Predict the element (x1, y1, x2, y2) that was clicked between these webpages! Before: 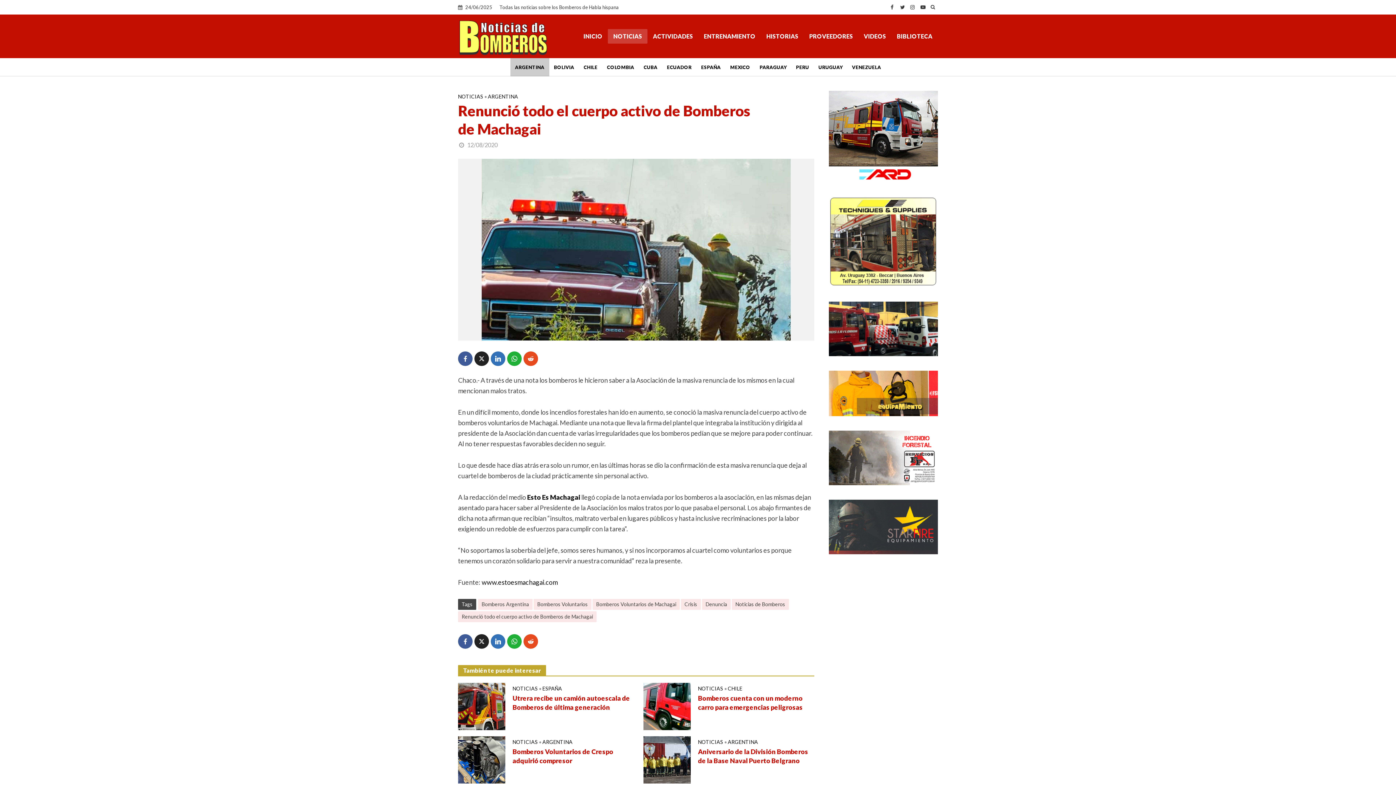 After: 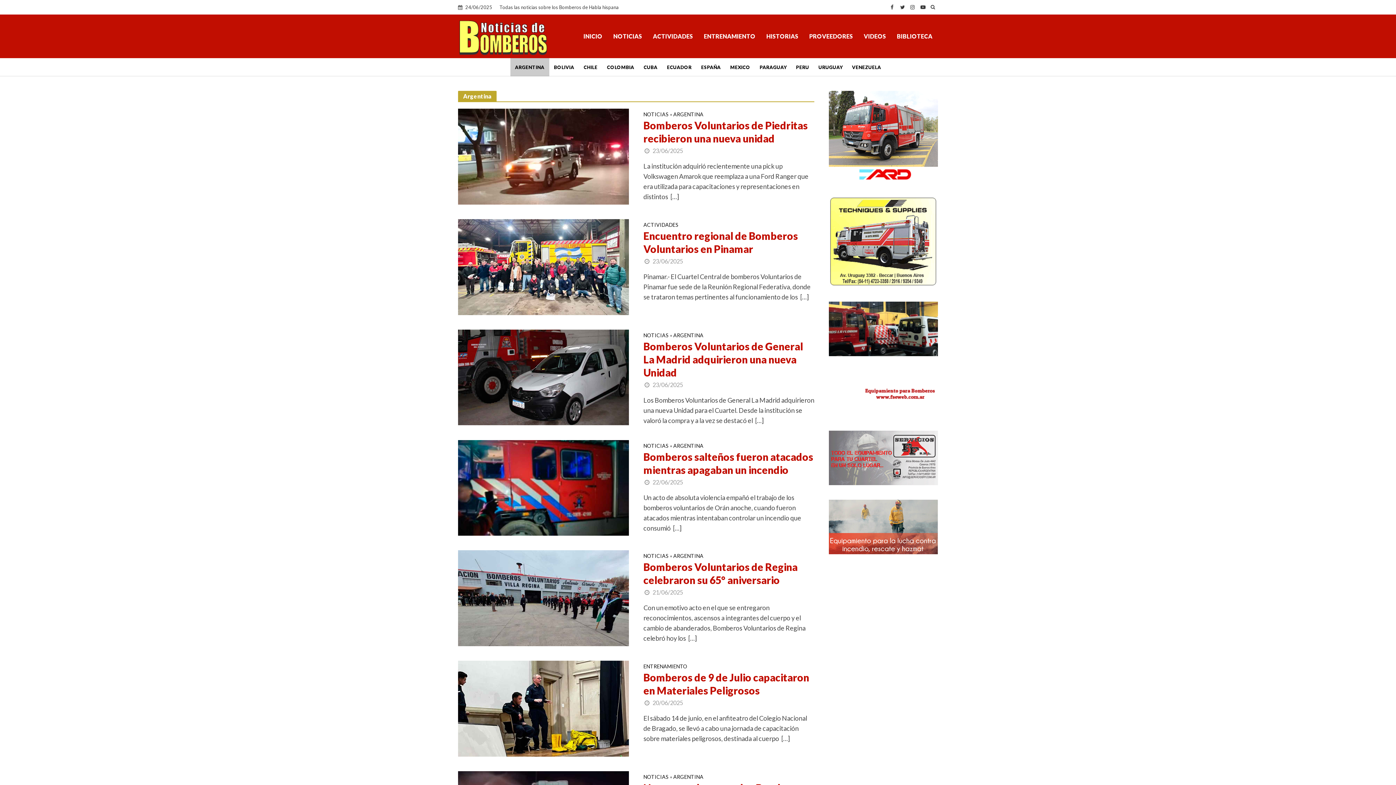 Action: label: ARGENTINA bbox: (728, 738, 758, 747)